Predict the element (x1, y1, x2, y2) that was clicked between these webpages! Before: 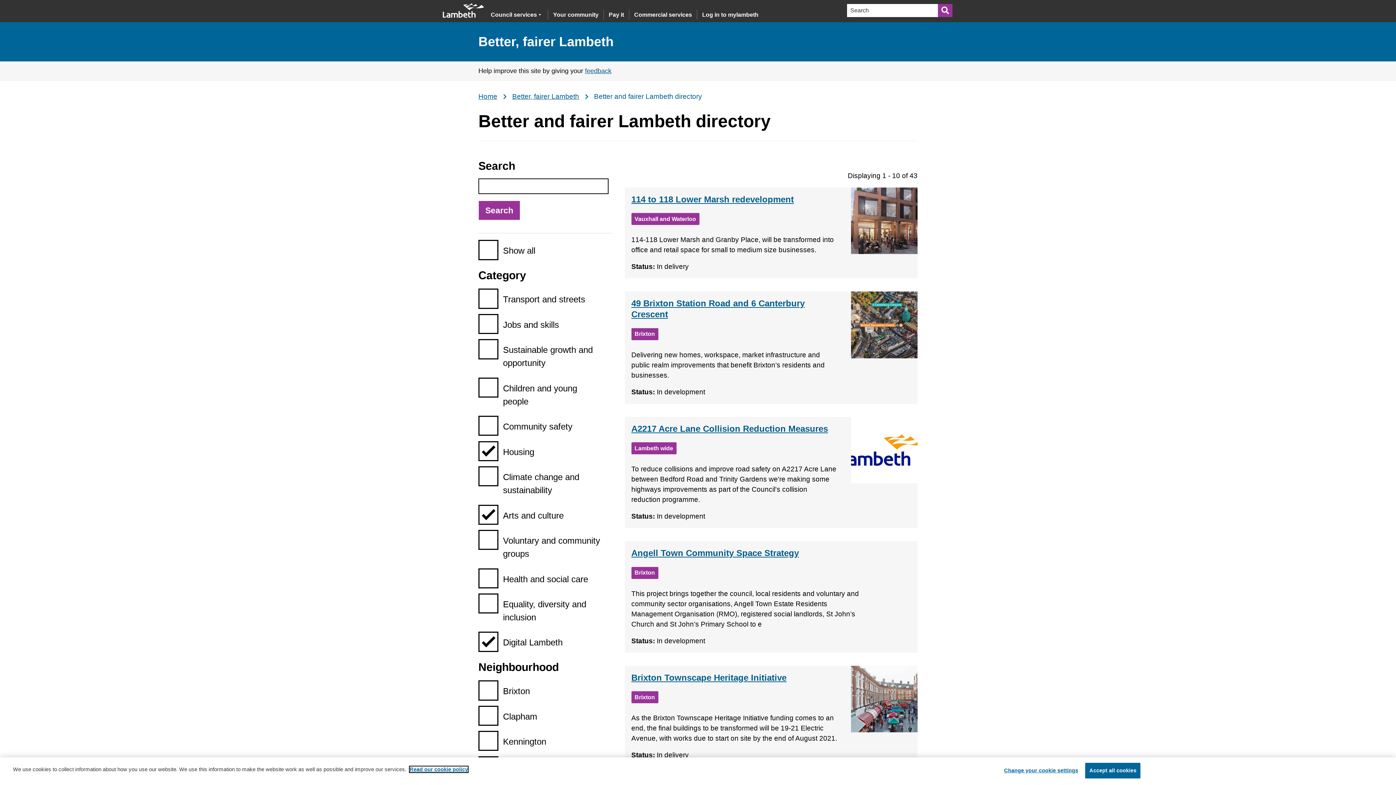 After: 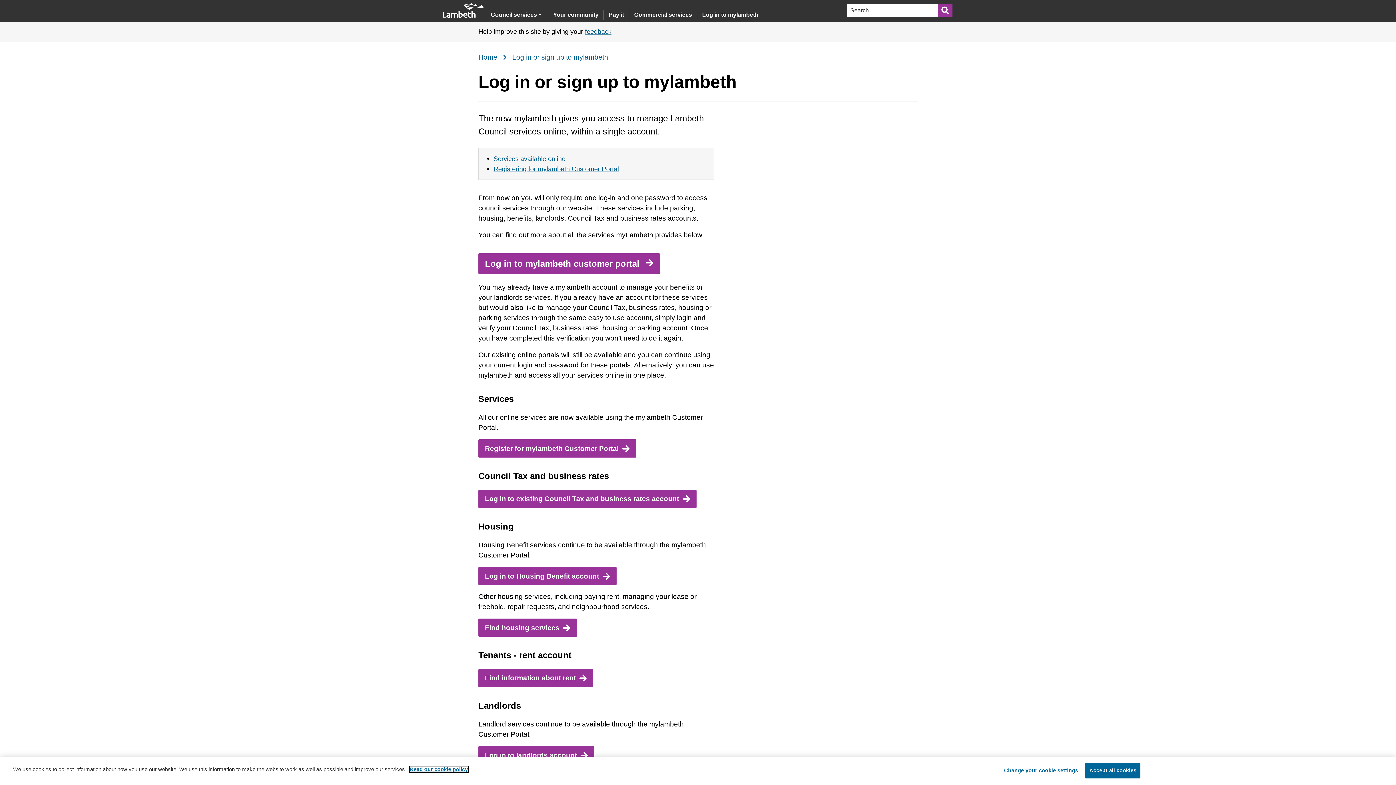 Action: label: Log in to mylambeth bbox: (702, 7, 758, 22)